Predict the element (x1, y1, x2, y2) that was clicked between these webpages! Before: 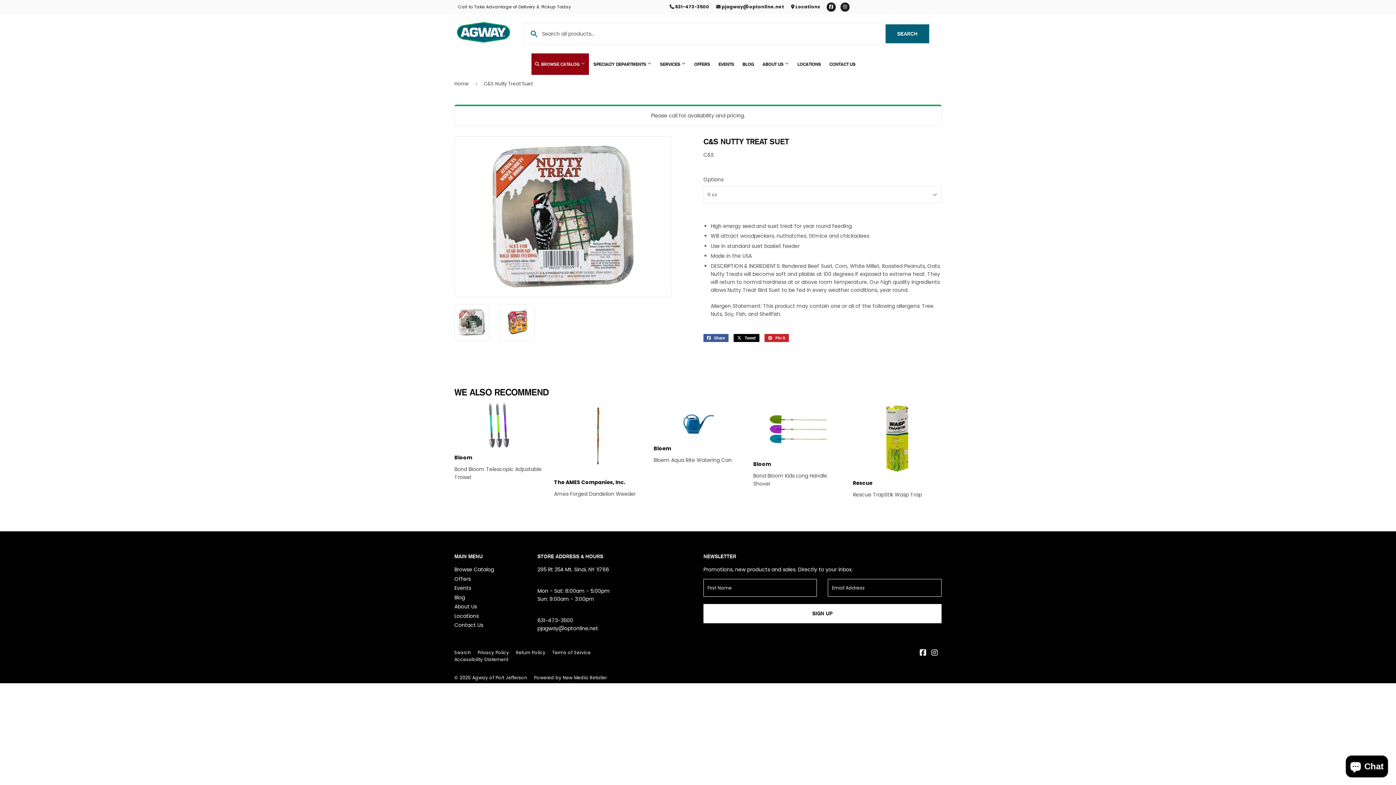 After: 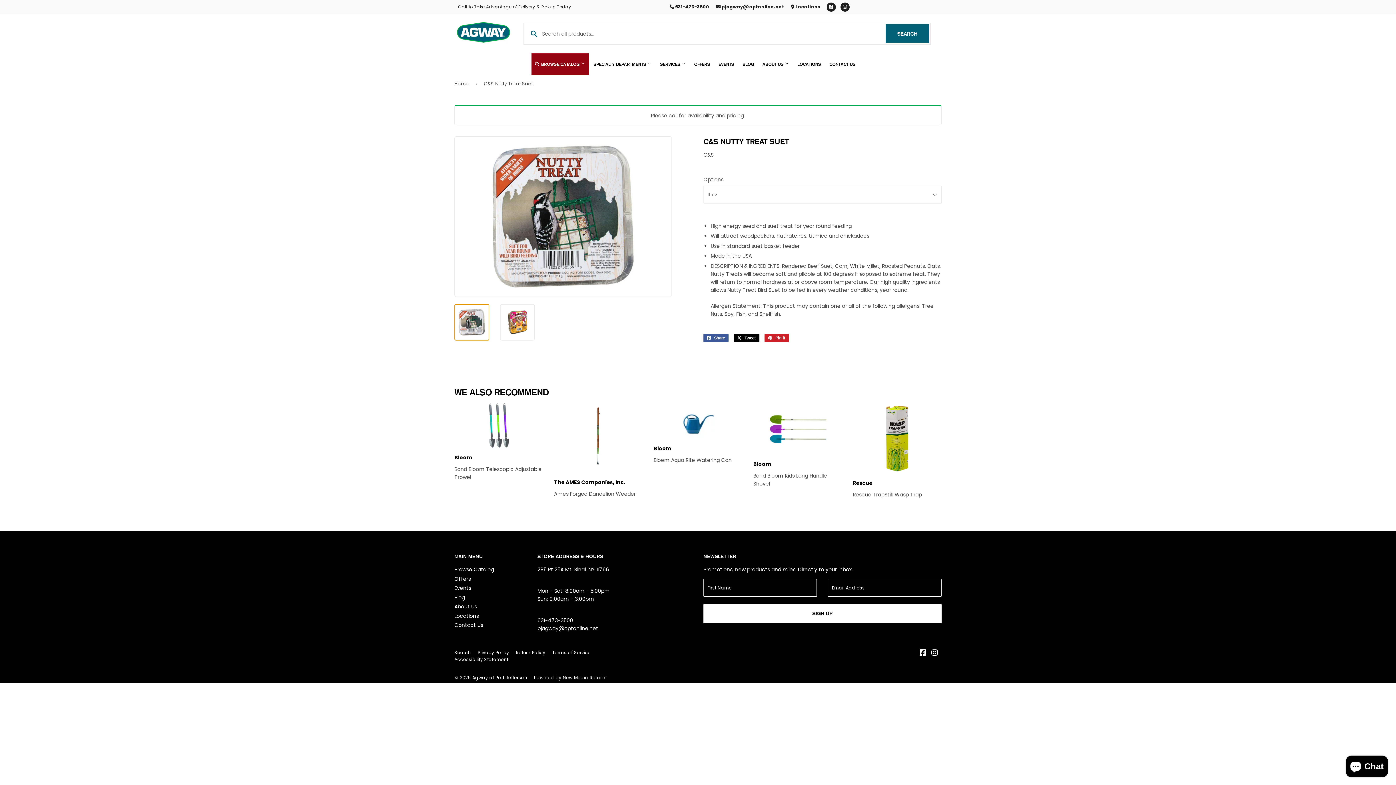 Action: bbox: (454, 304, 489, 340)